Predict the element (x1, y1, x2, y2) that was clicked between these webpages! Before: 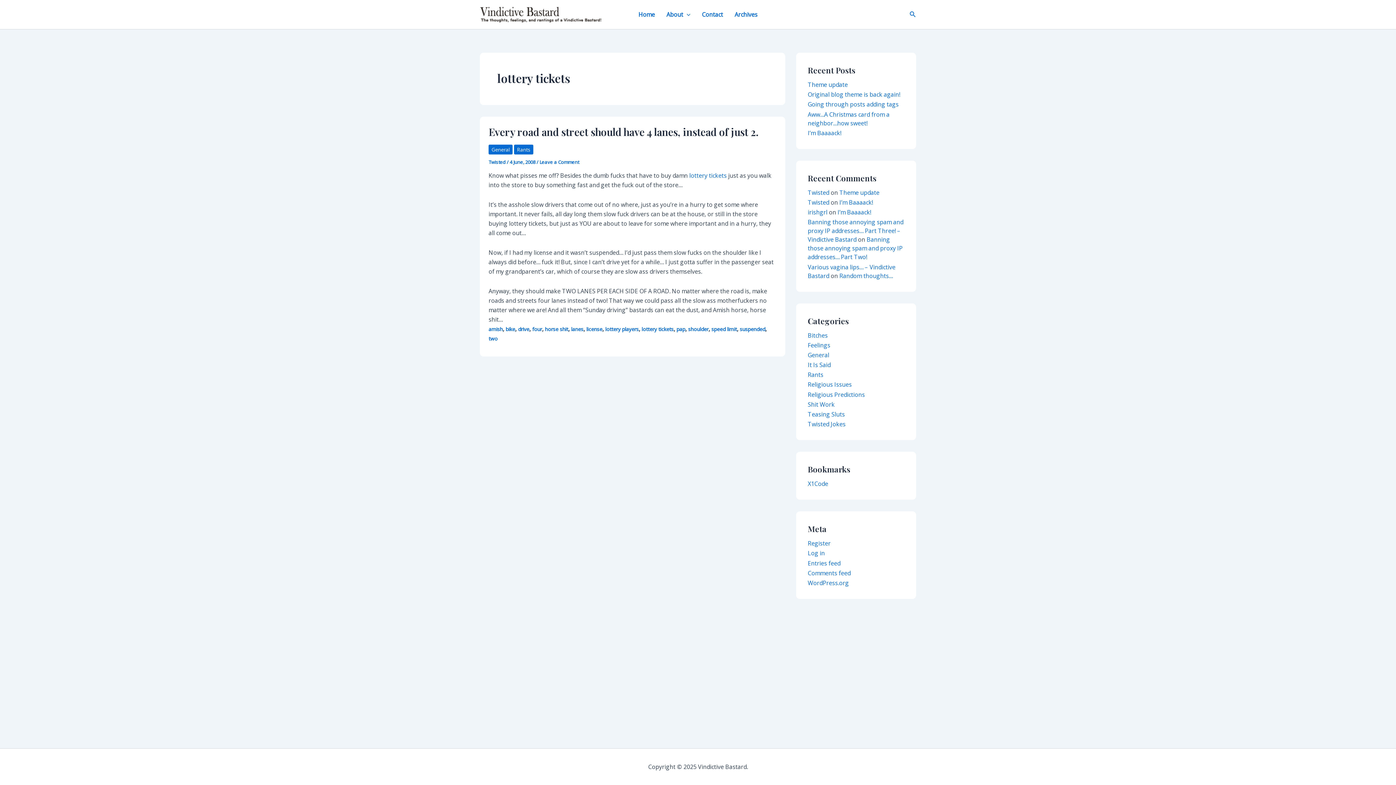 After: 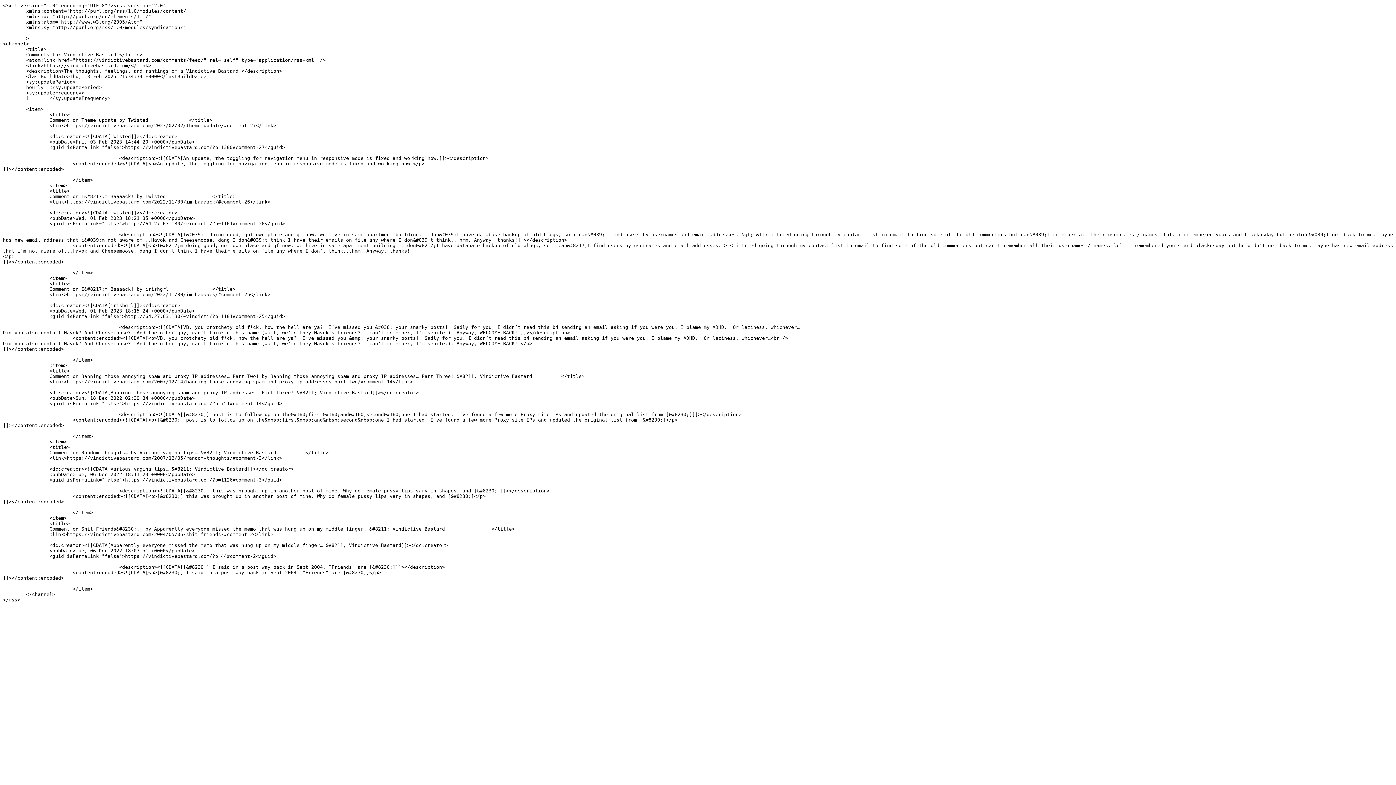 Action: label: Comments feed bbox: (808, 569, 850, 577)